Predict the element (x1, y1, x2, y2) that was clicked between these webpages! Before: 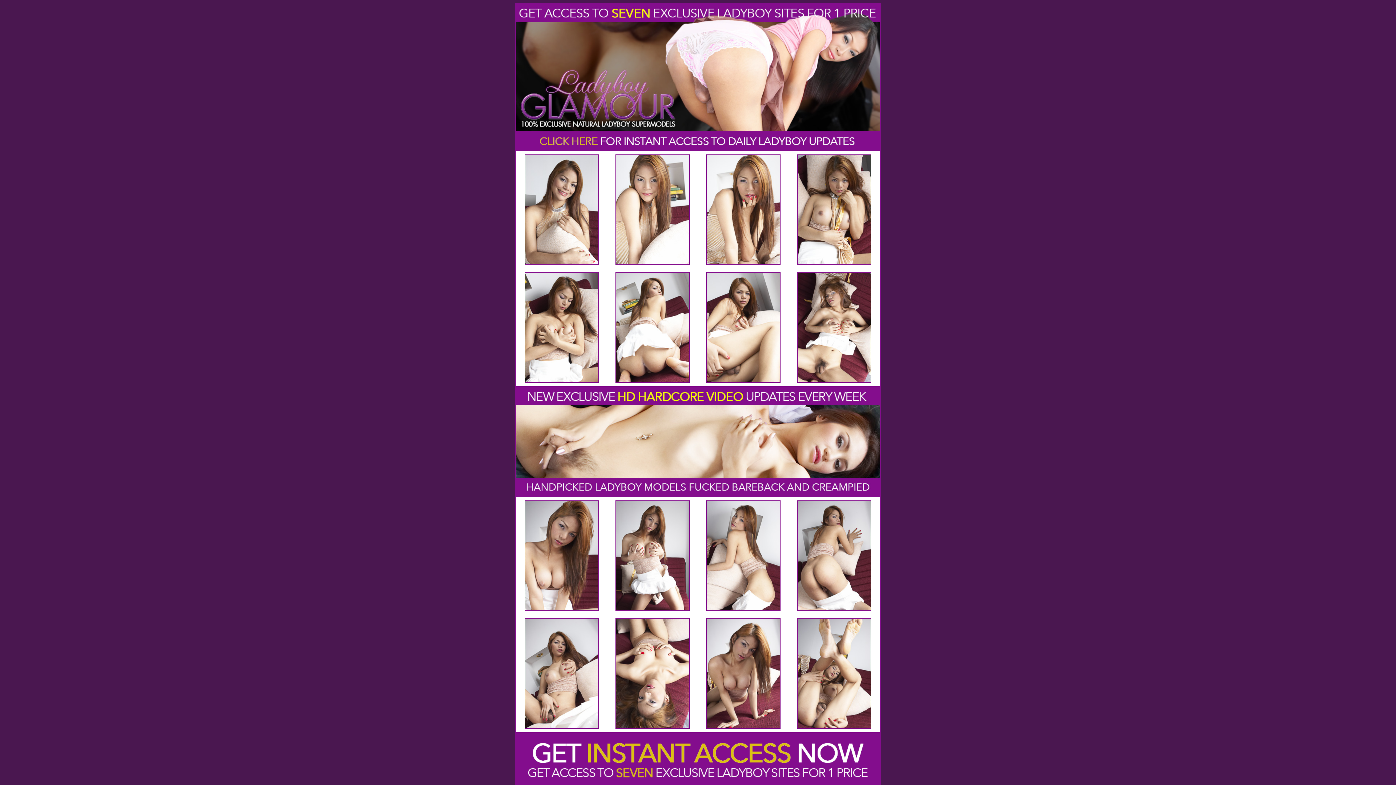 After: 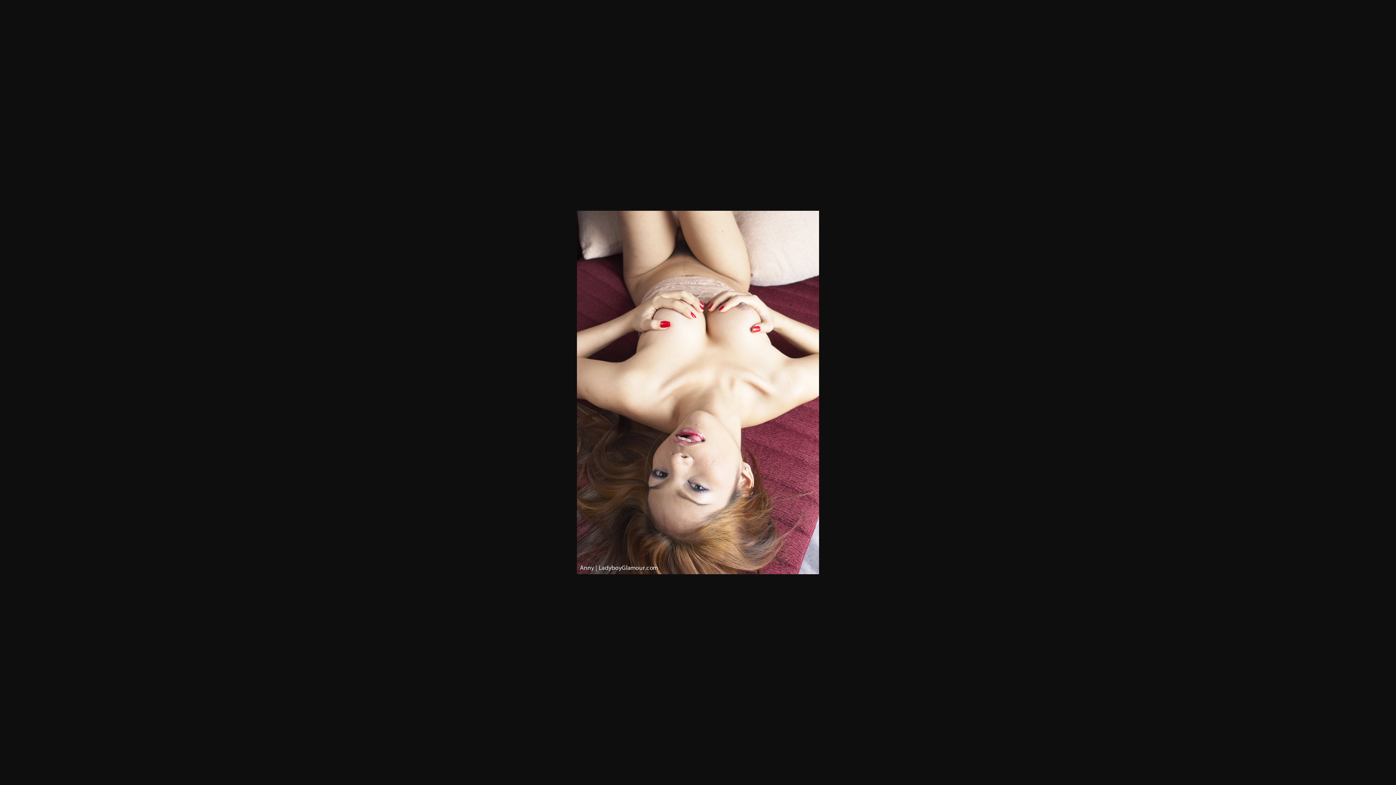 Action: bbox: (615, 724, 689, 730)